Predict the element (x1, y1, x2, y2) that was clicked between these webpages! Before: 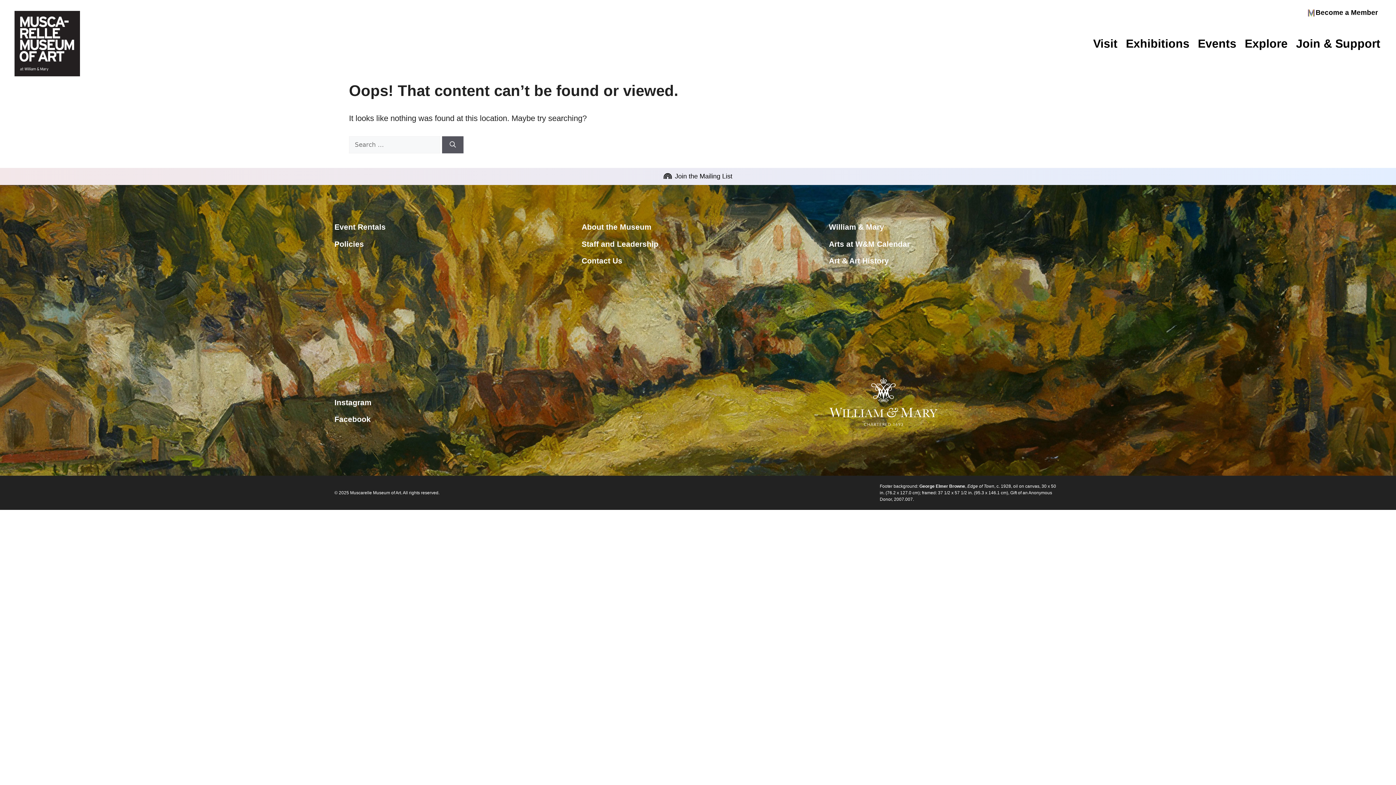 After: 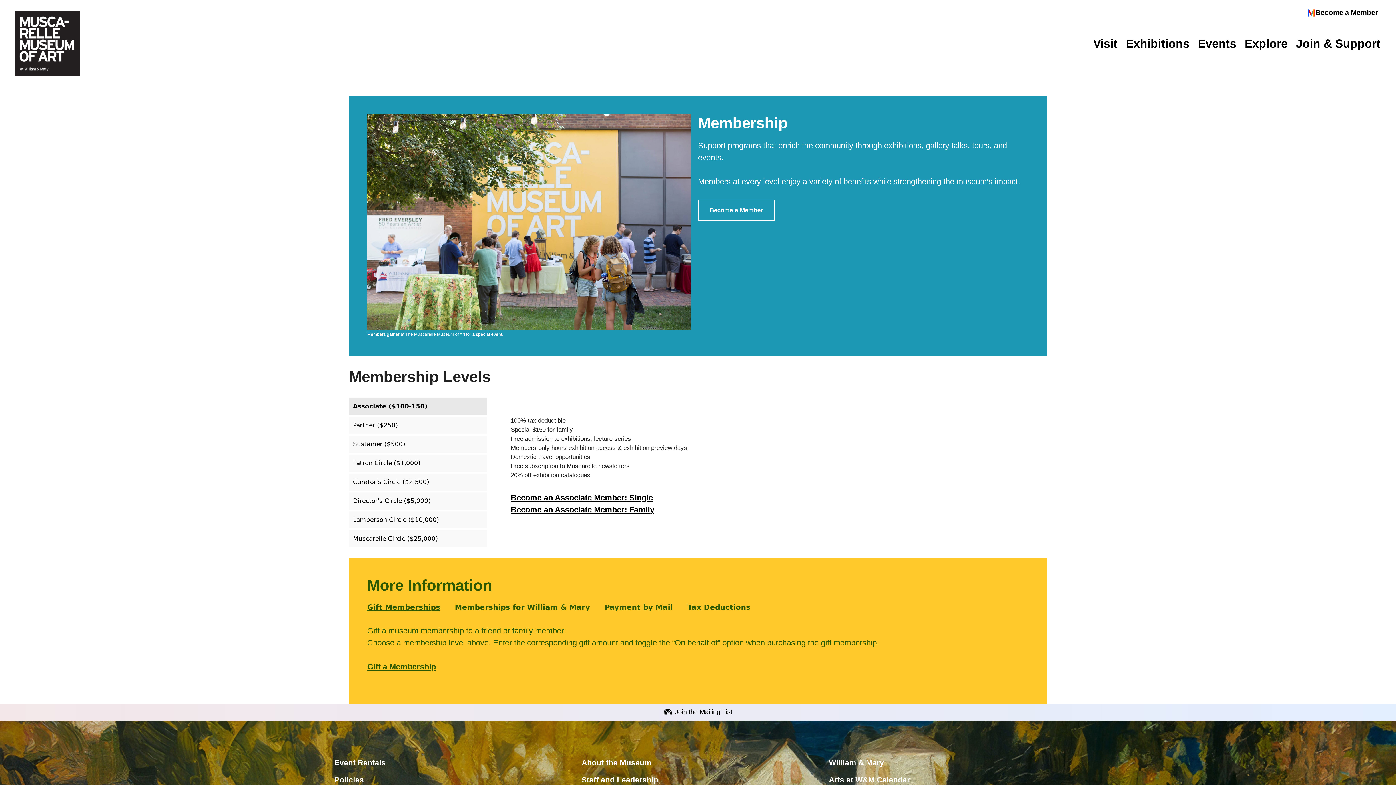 Action: bbox: (1296, 32, 1389, 54) label: Join & Support